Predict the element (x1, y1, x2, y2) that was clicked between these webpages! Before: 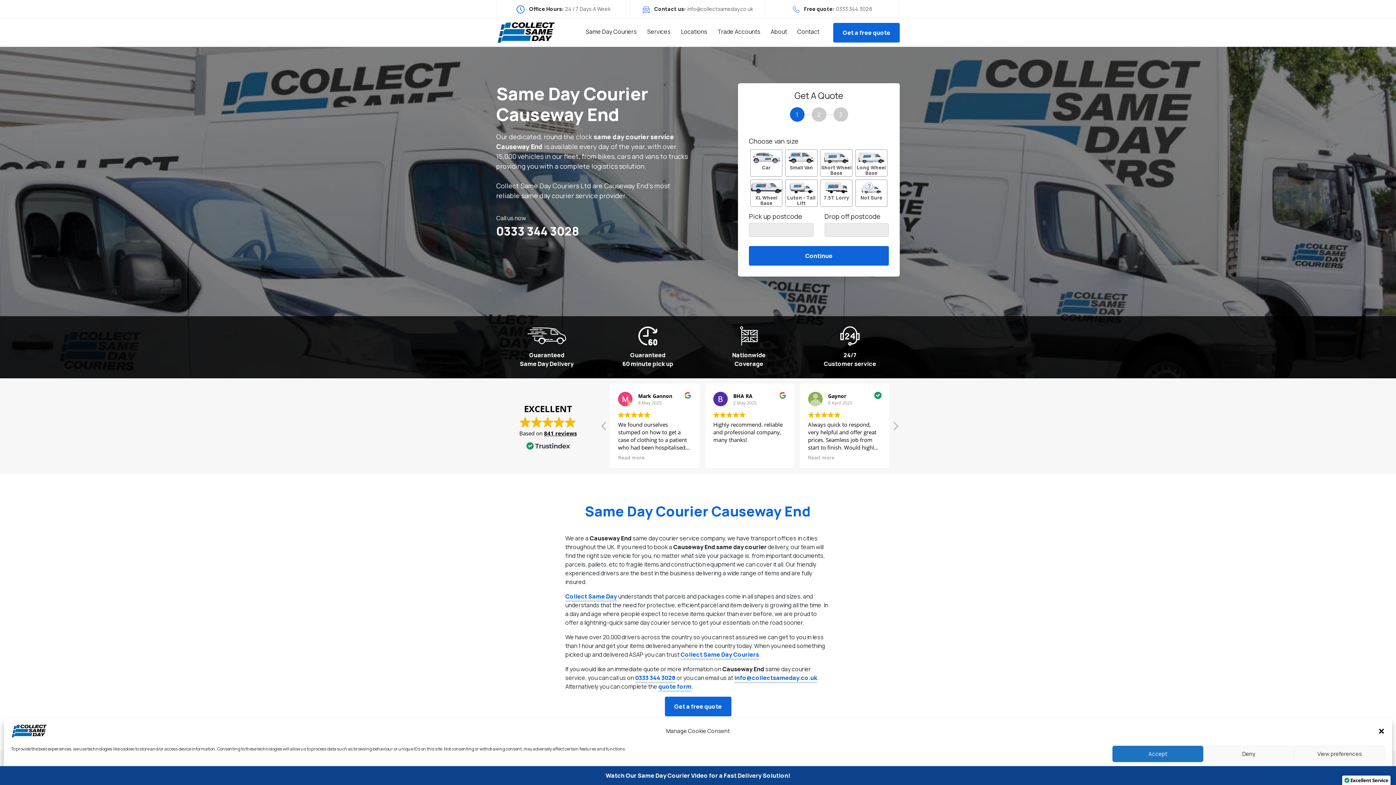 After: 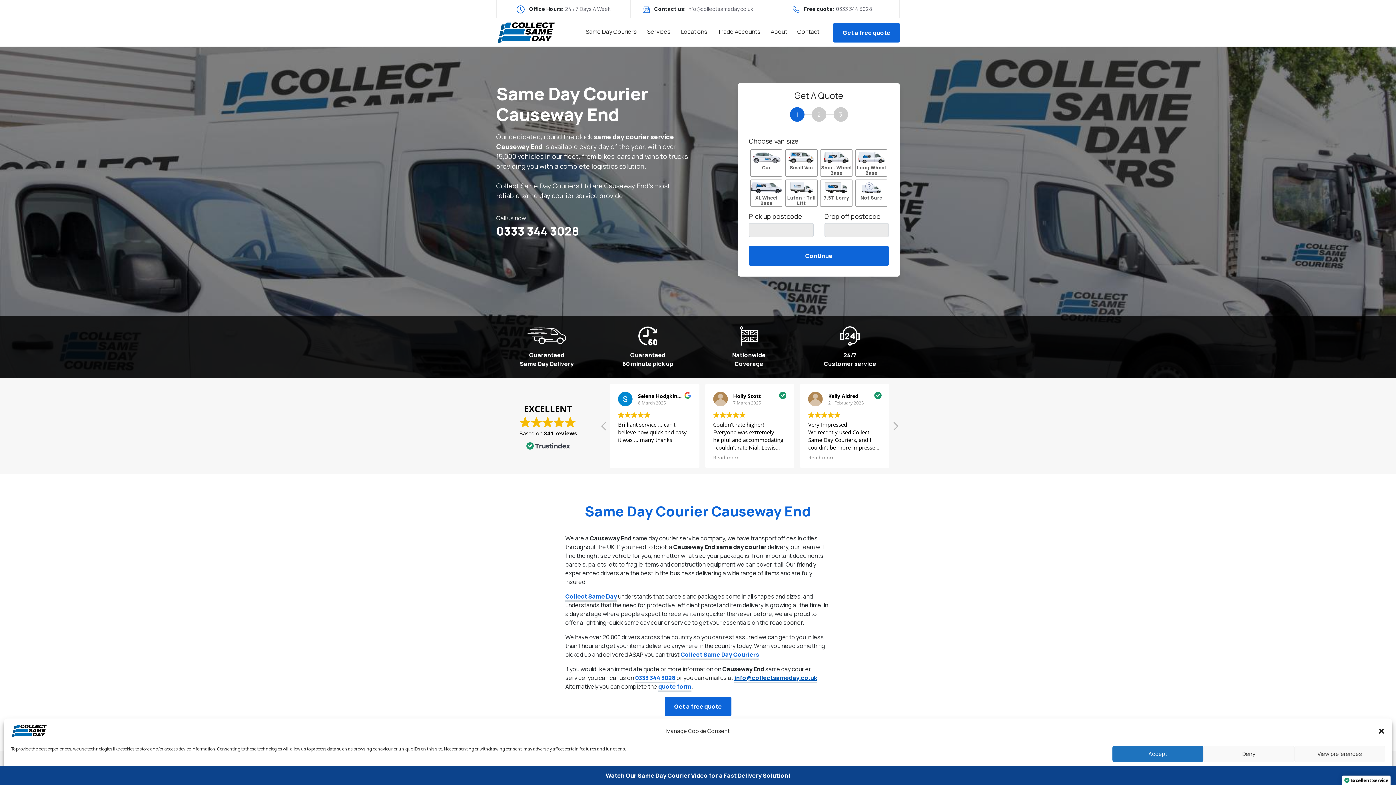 Action: bbox: (734, 674, 817, 683) label: info@collectsameday.co.uk